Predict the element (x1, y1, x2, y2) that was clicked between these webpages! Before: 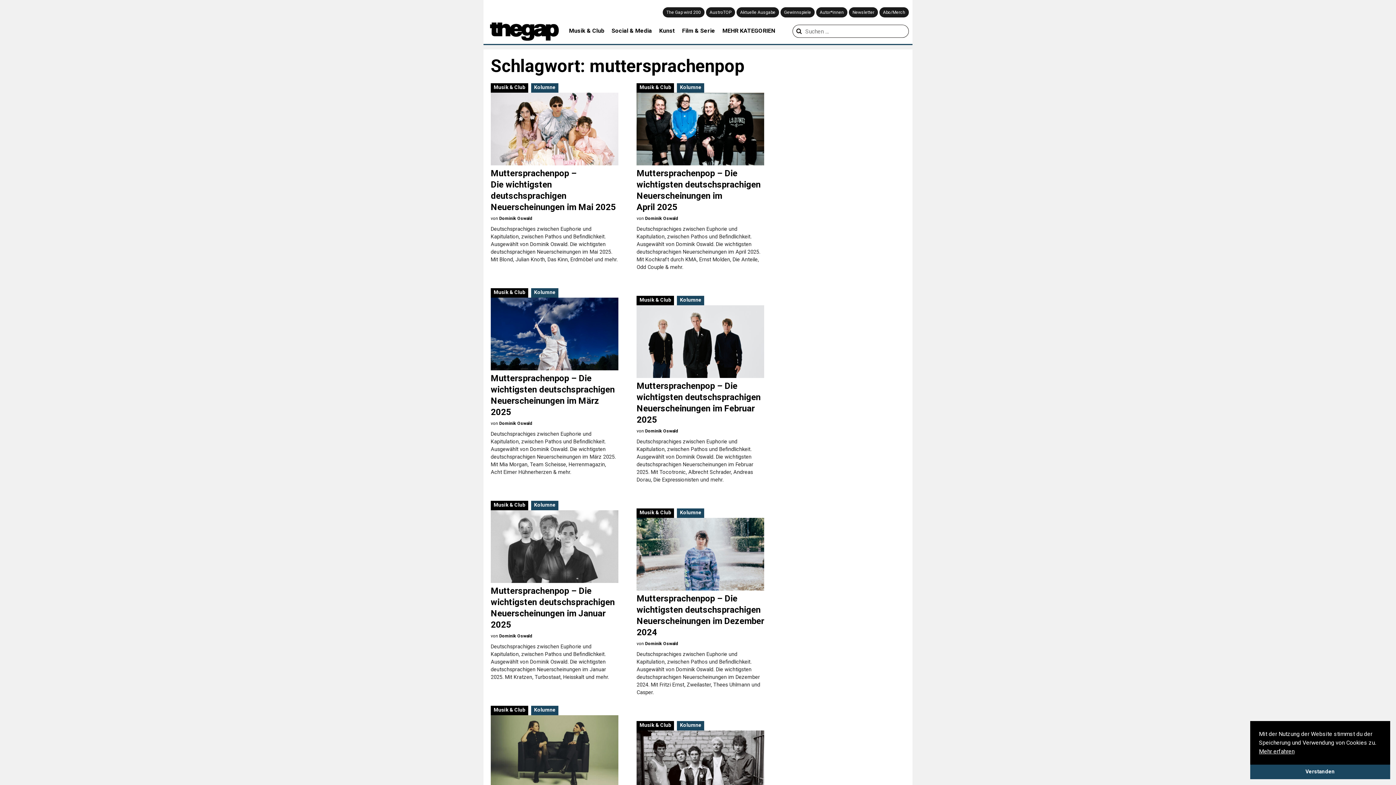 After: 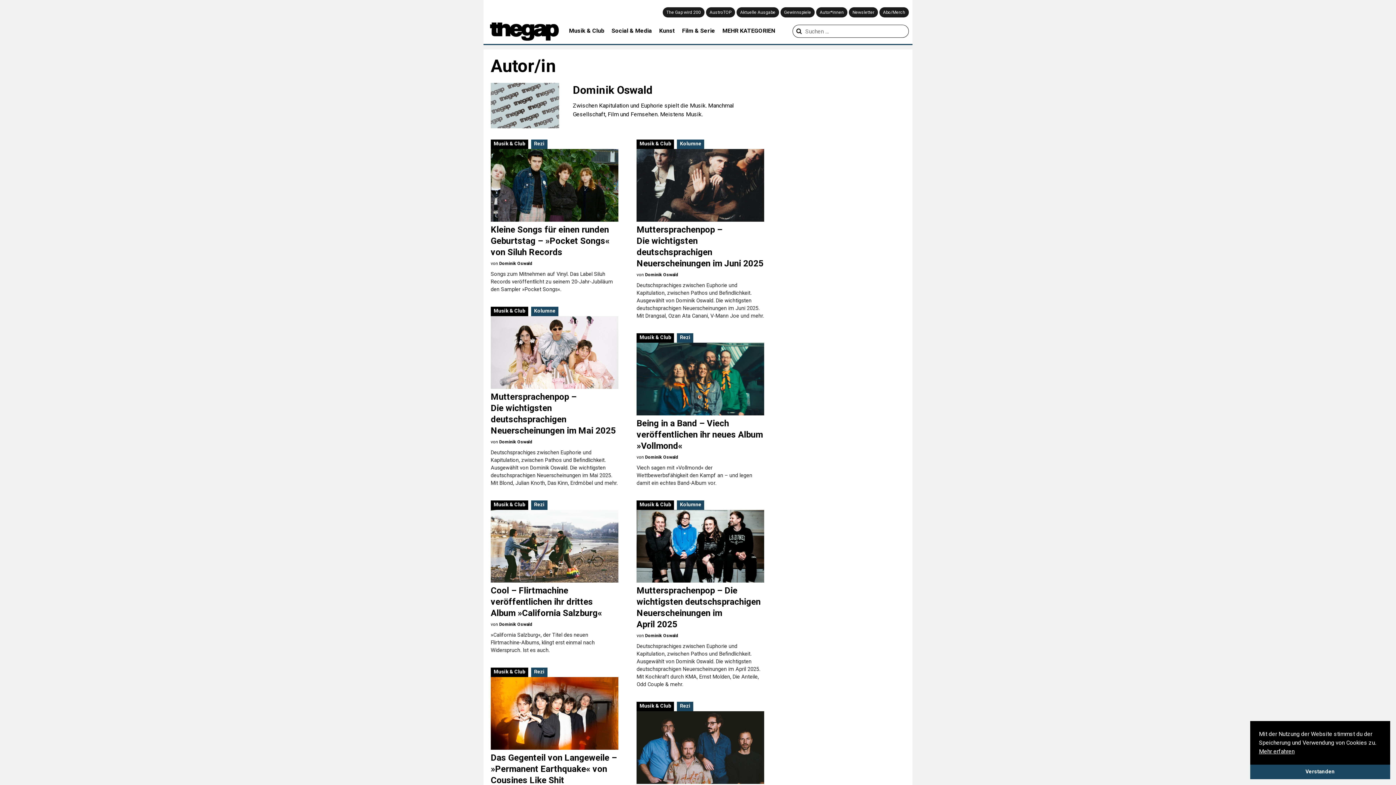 Action: label: Dominik Oswald bbox: (645, 428, 678, 433)